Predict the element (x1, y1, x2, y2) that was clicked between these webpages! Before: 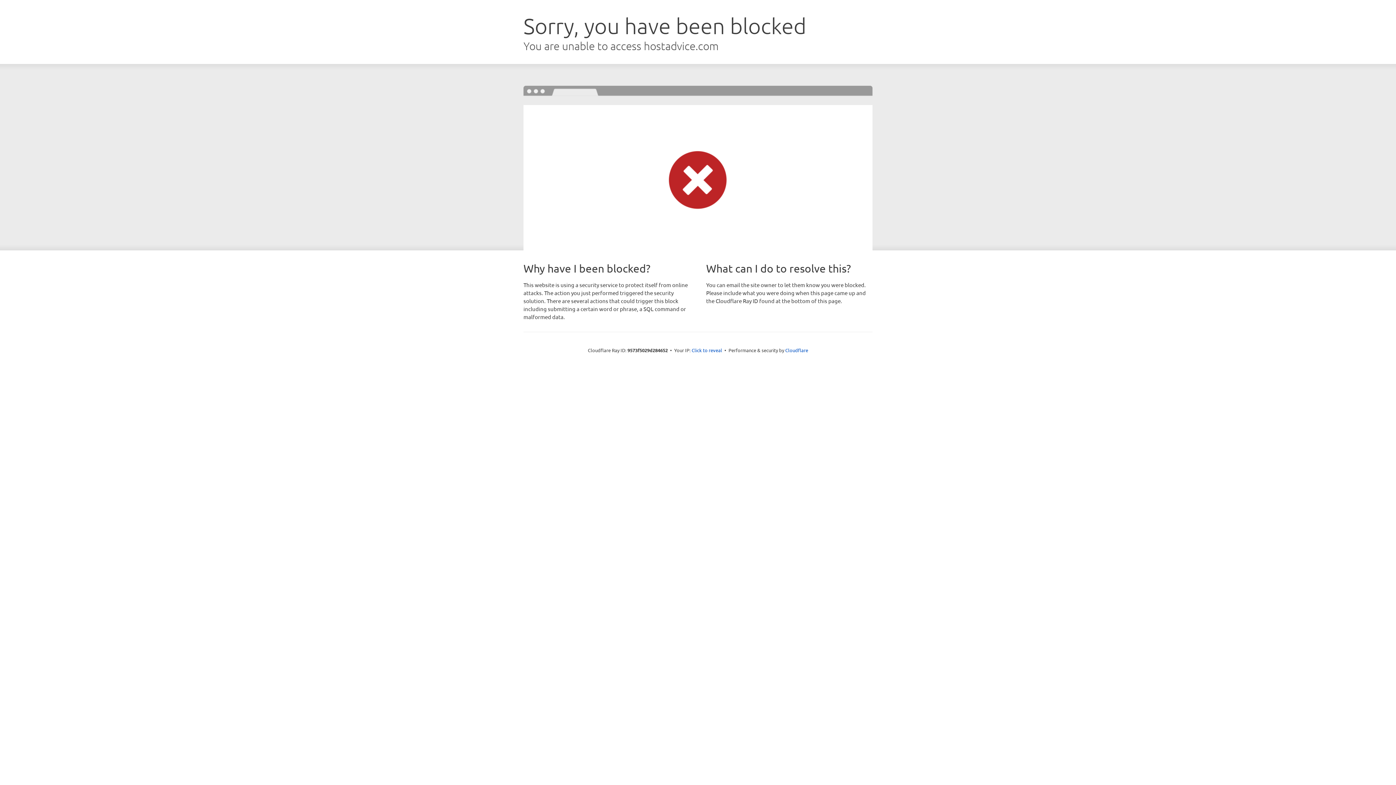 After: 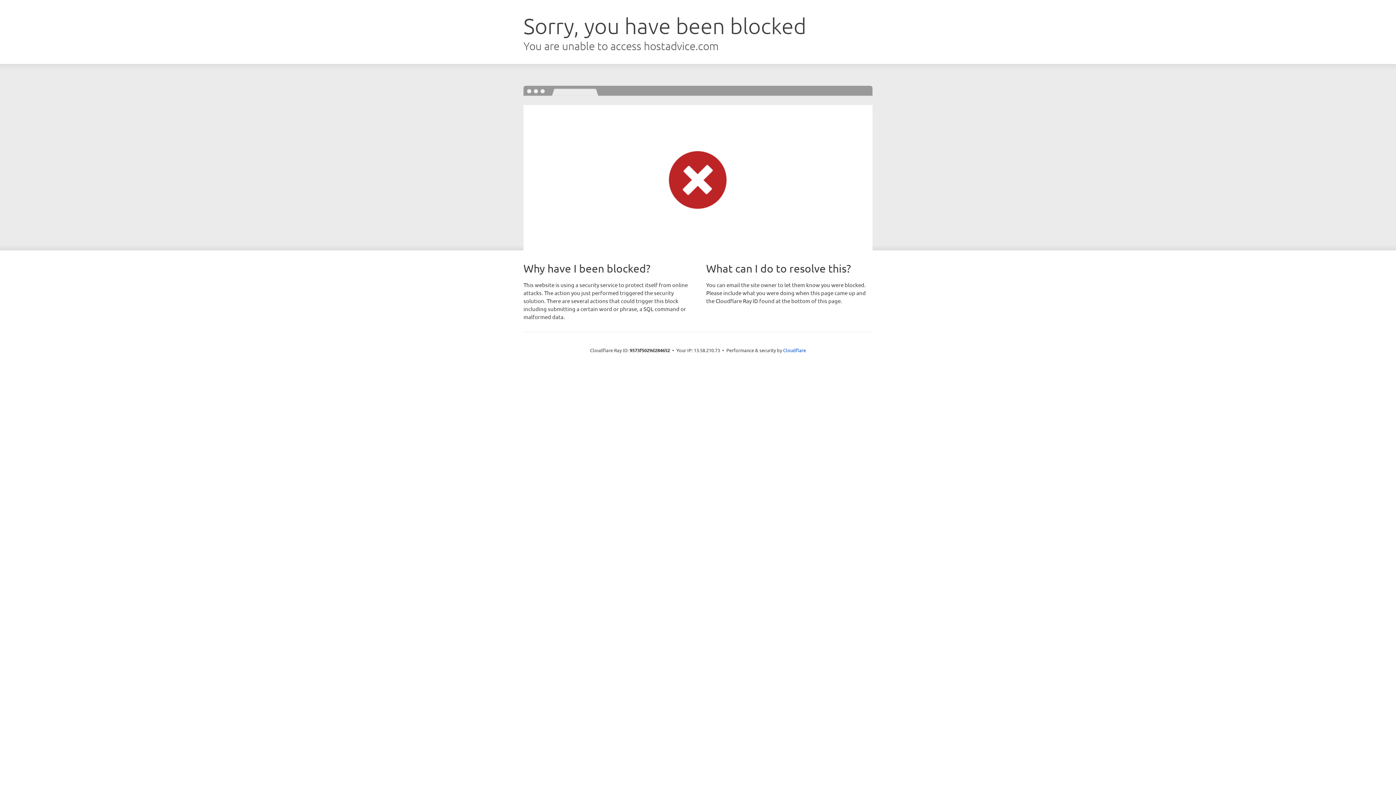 Action: bbox: (691, 346, 722, 353) label: Click to reveal